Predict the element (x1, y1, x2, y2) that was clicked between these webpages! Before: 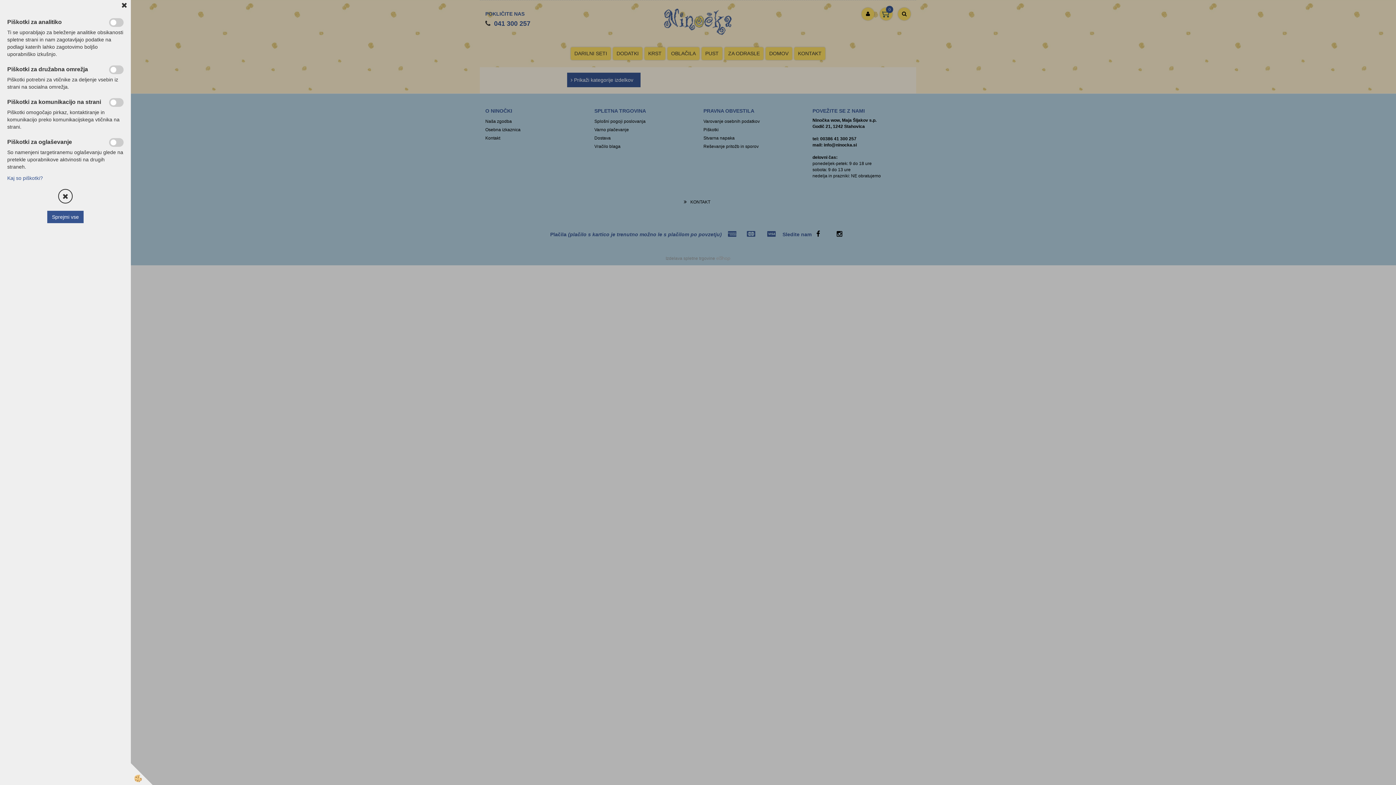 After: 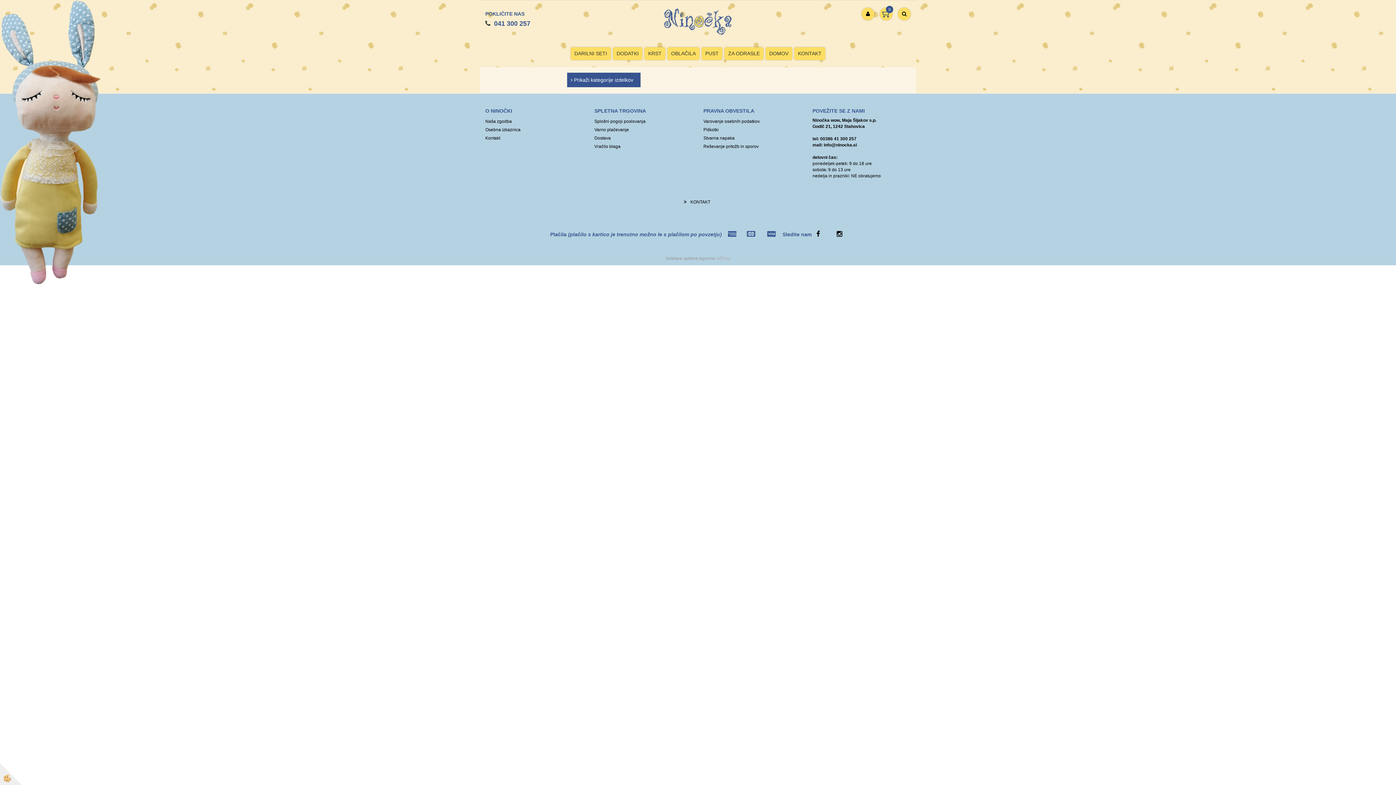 Action: bbox: (47, 210, 83, 223) label: Sprejmi vse